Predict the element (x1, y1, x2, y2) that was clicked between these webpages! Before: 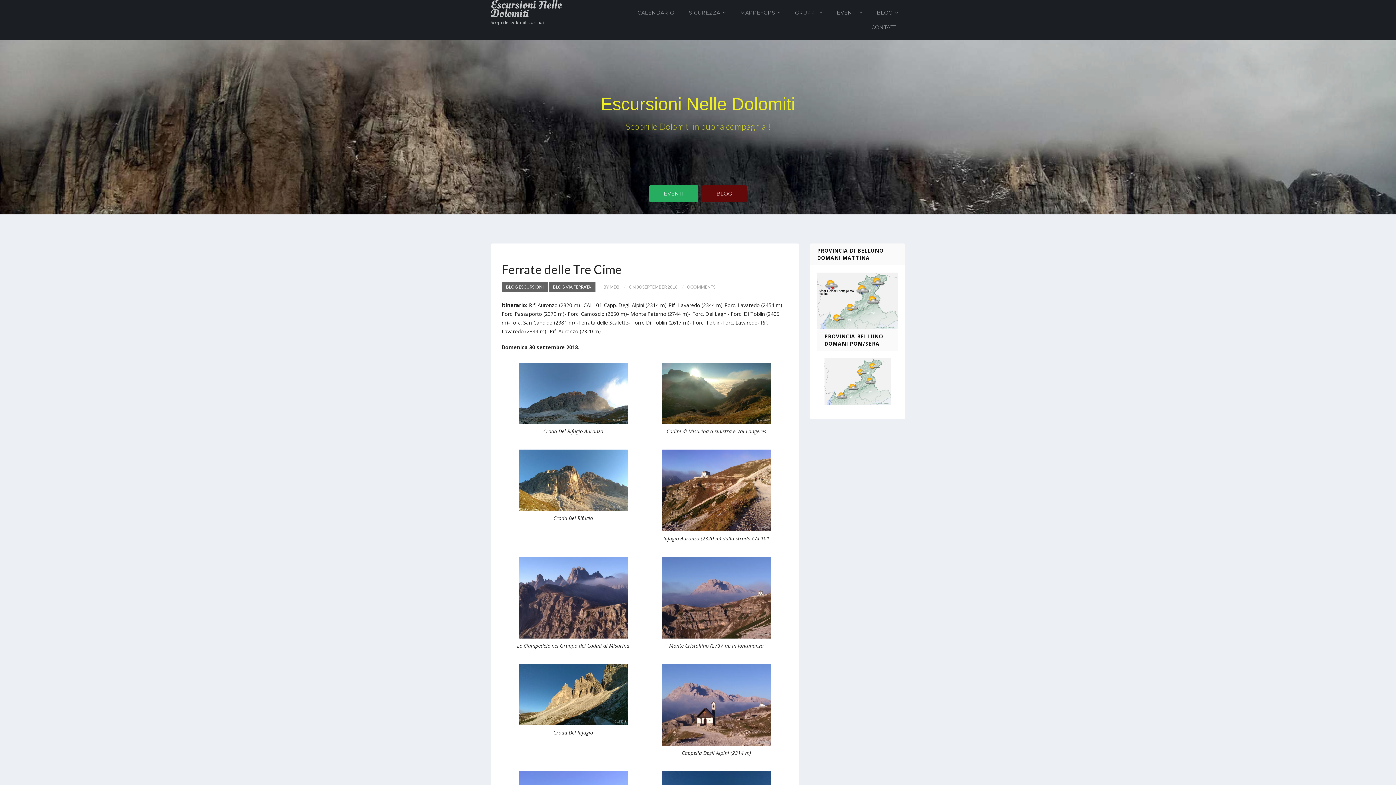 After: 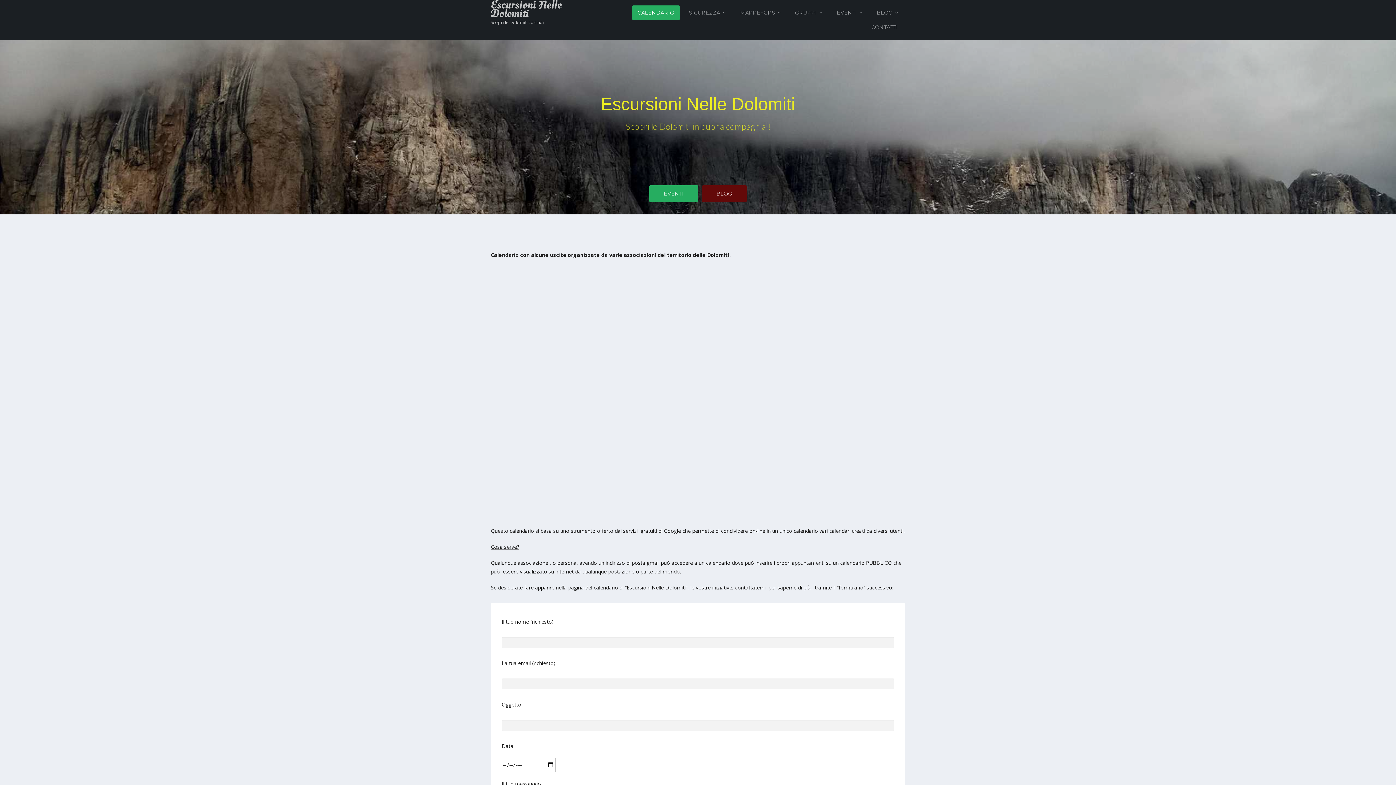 Action: bbox: (632, 5, 680, 20) label: CALENDARIO